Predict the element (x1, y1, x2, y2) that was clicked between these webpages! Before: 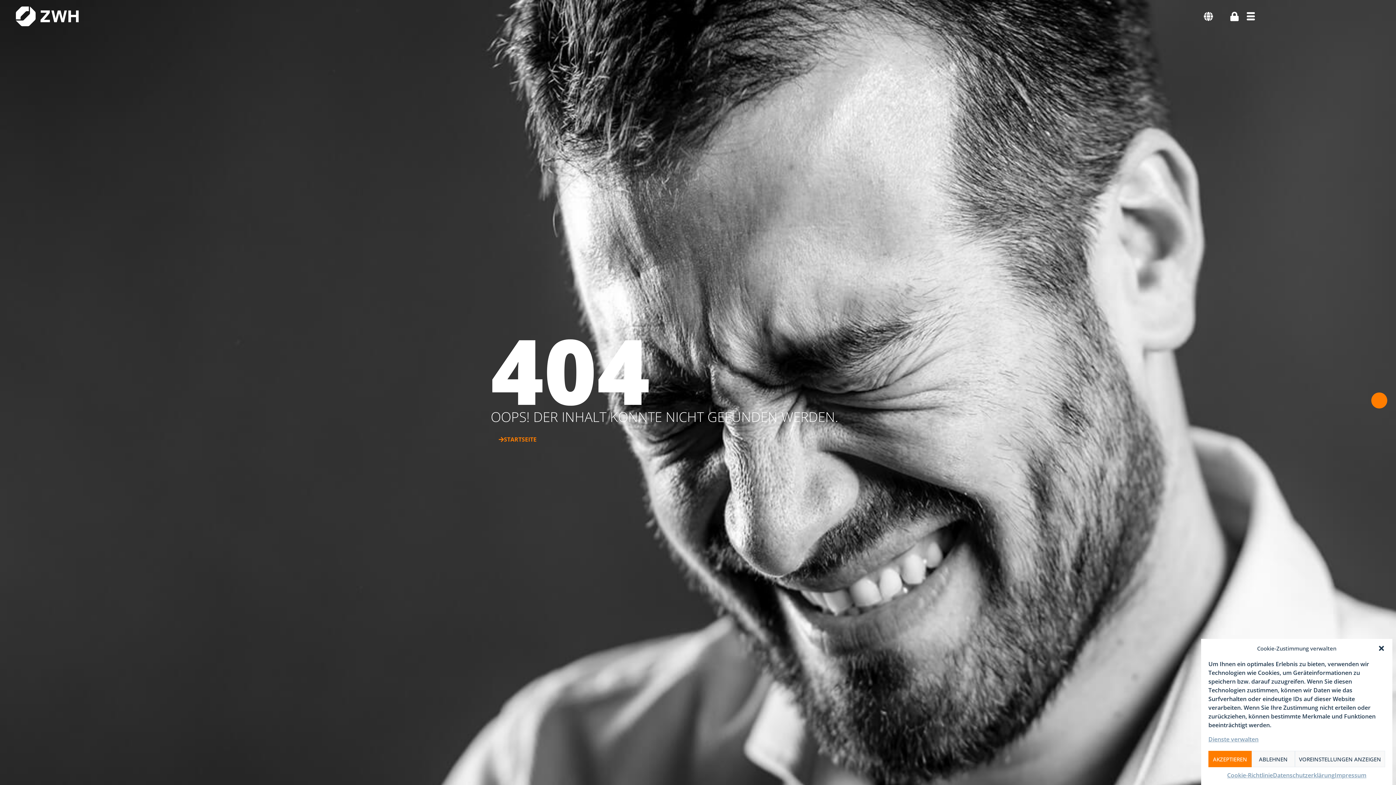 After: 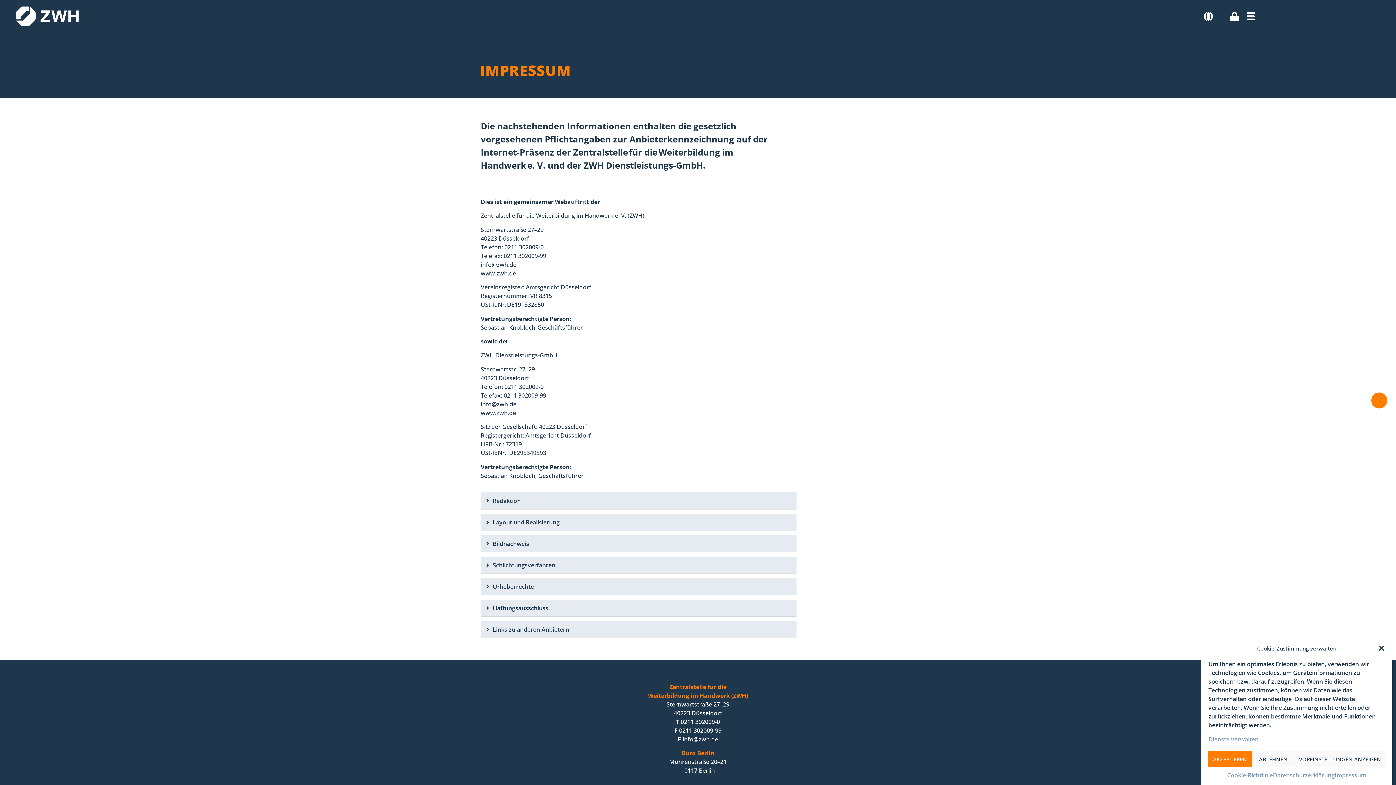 Action: label: Impressum bbox: (1335, 771, 1366, 780)